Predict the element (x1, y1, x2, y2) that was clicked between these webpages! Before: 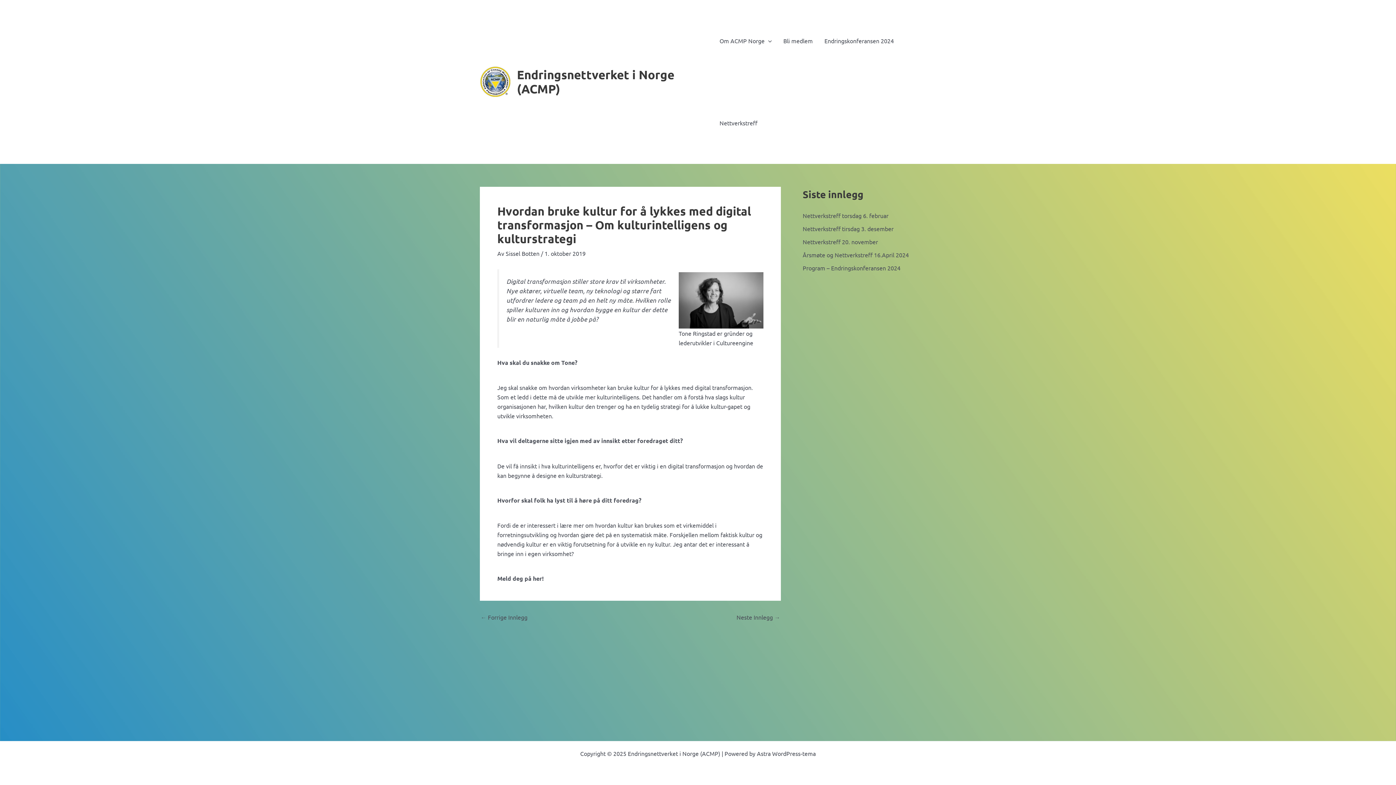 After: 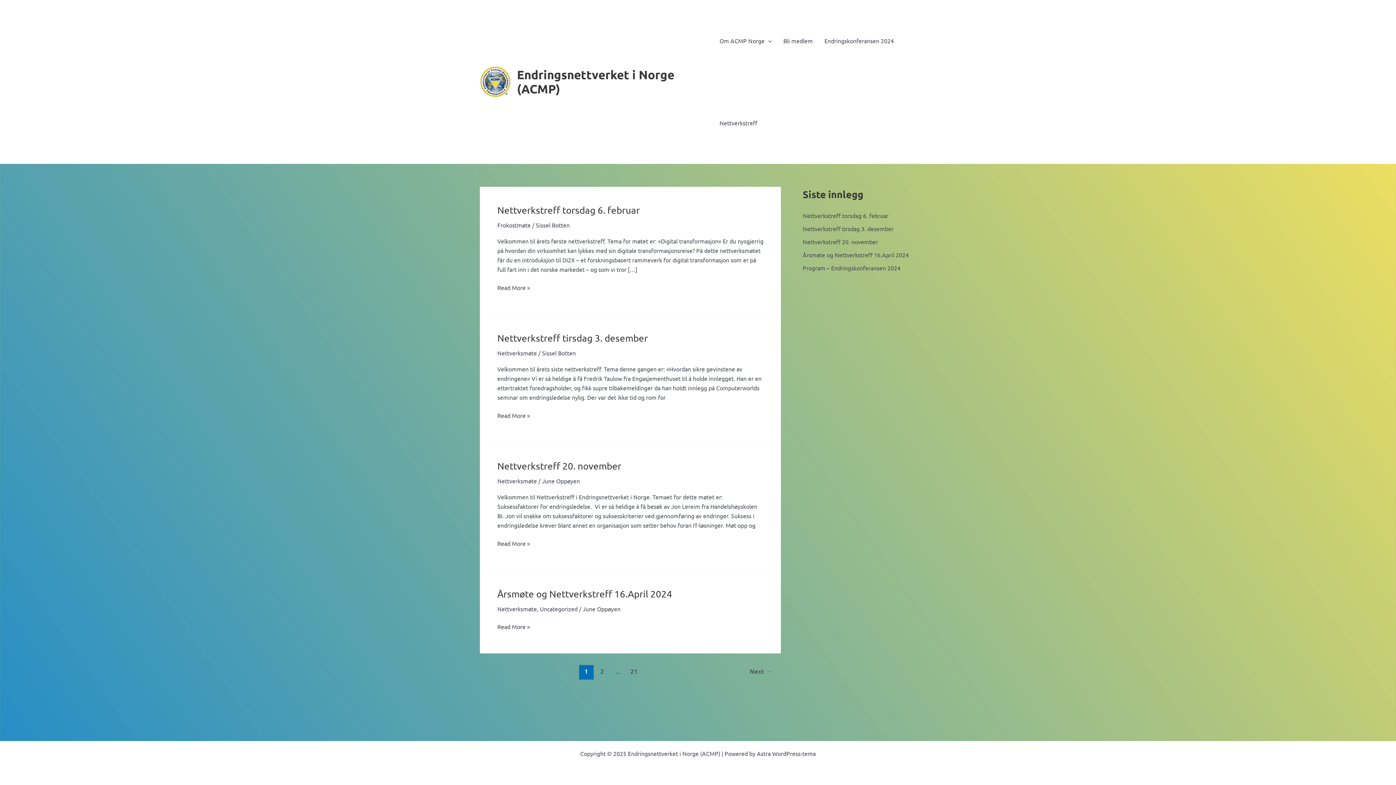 Action: bbox: (480, 77, 511, 84)